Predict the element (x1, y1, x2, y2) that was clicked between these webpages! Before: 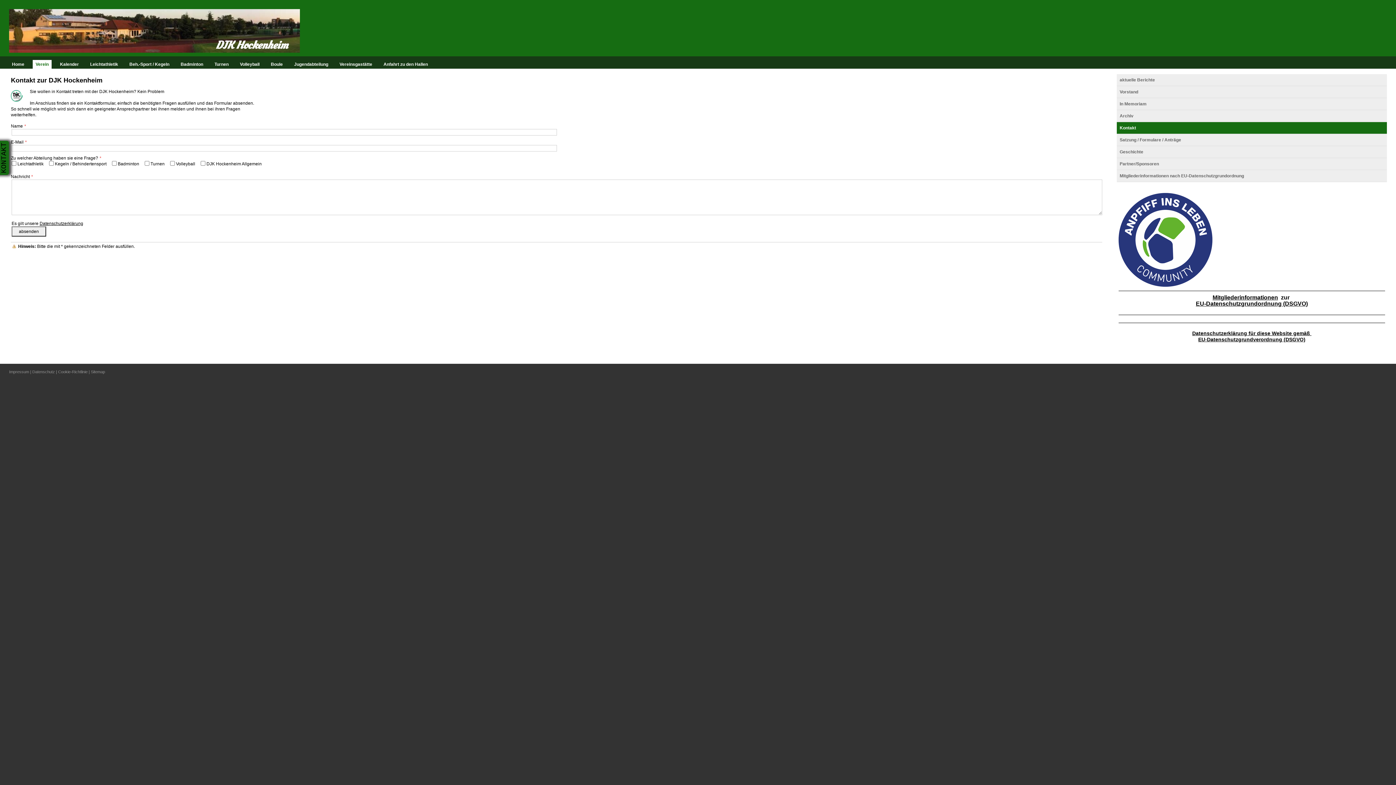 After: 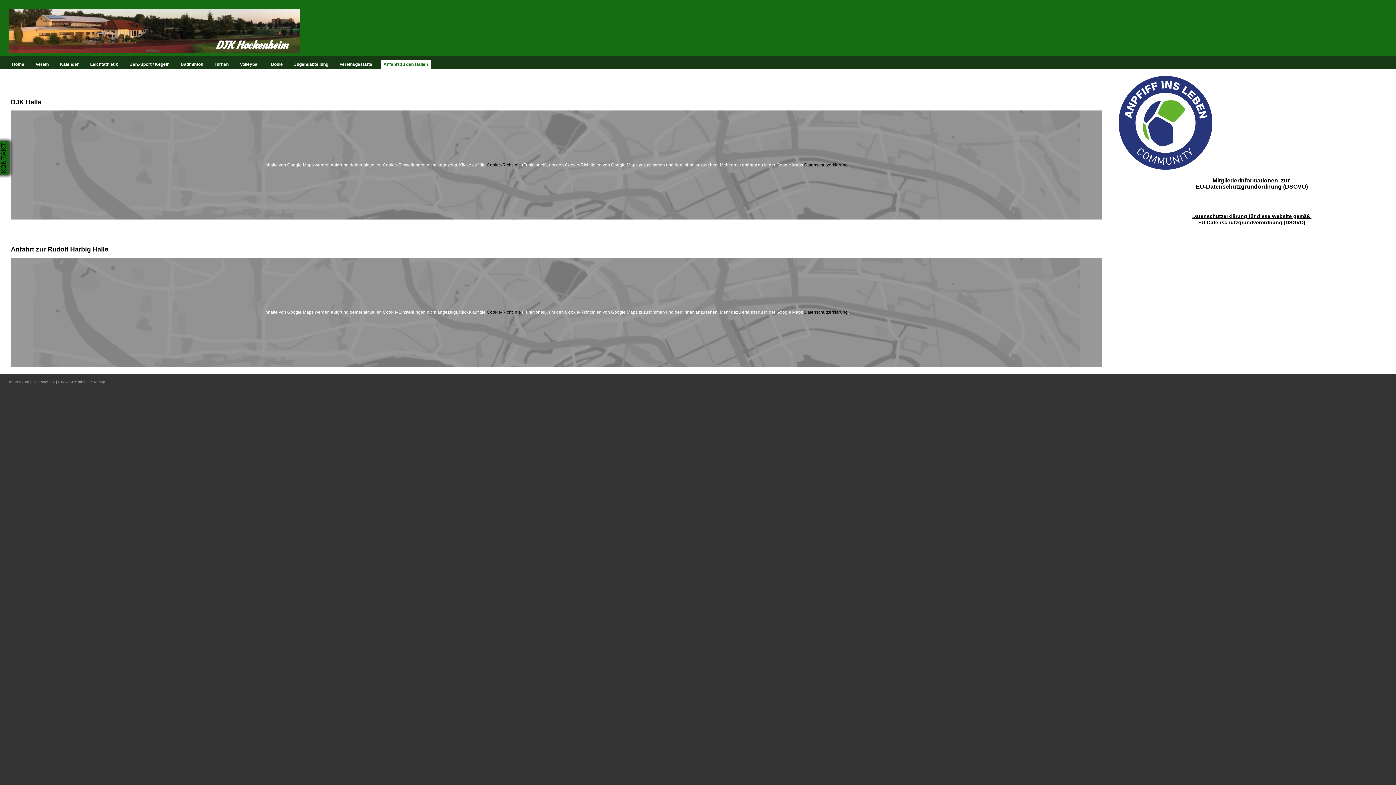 Action: bbox: (380, 60, 430, 68) label: Anfahrt zu den Hallen